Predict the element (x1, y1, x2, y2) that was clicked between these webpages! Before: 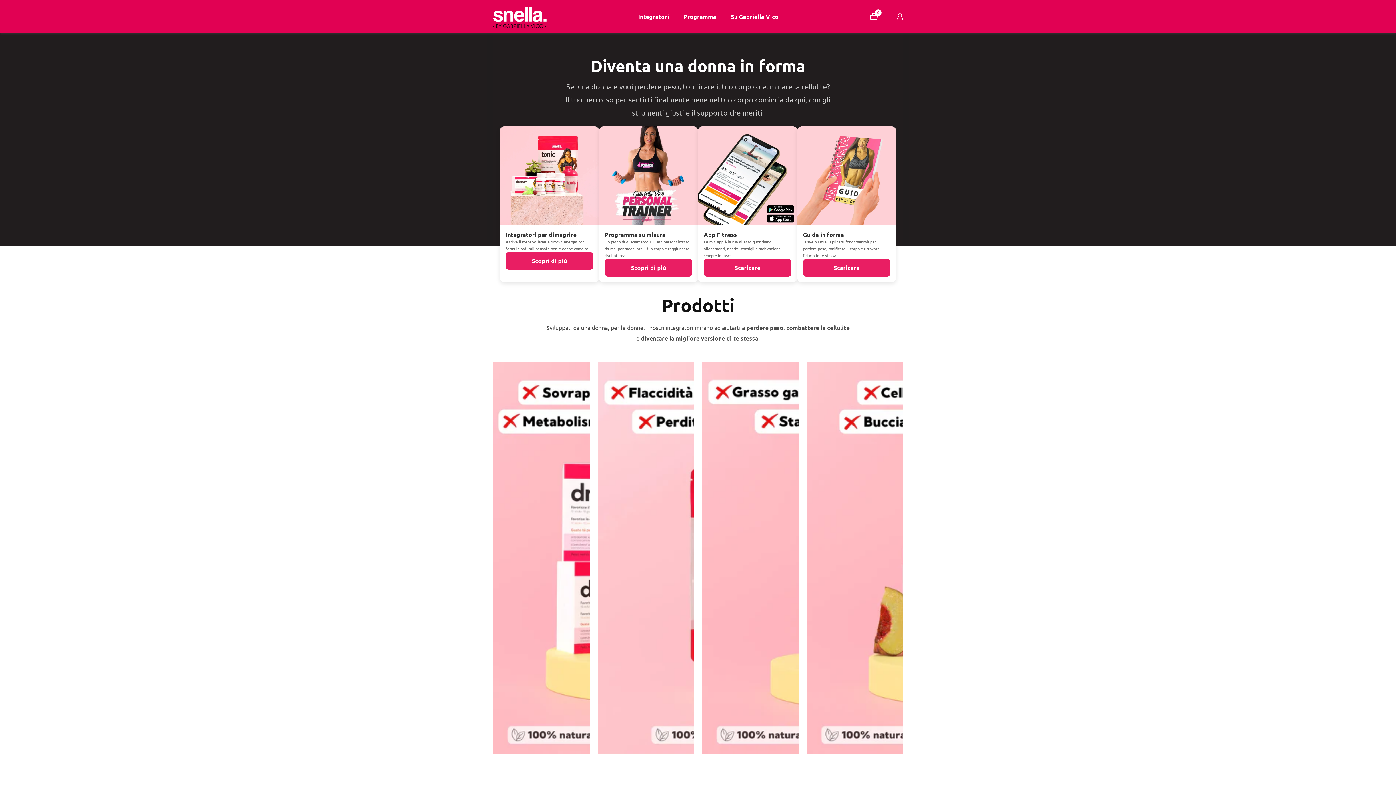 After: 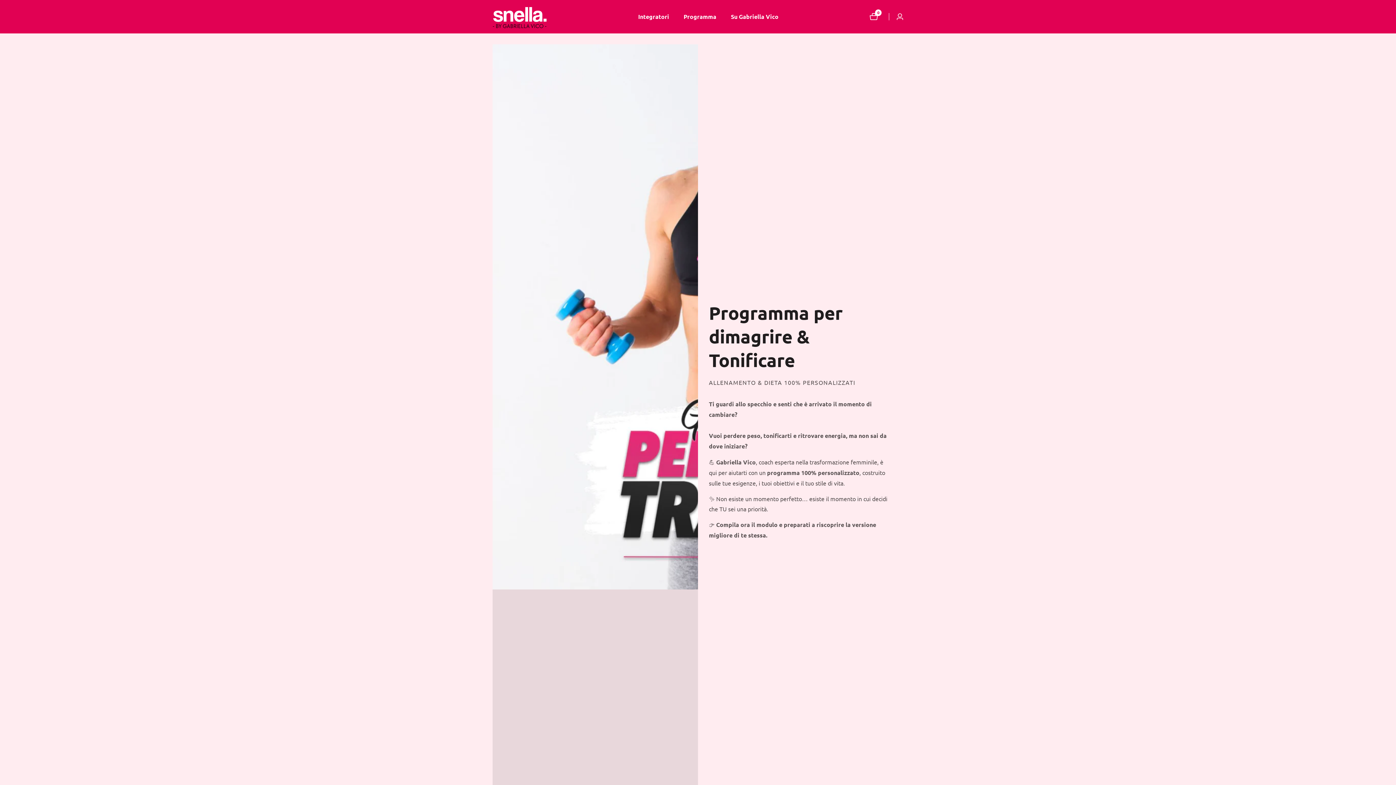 Action: label: Scopri di più bbox: (604, 259, 692, 276)